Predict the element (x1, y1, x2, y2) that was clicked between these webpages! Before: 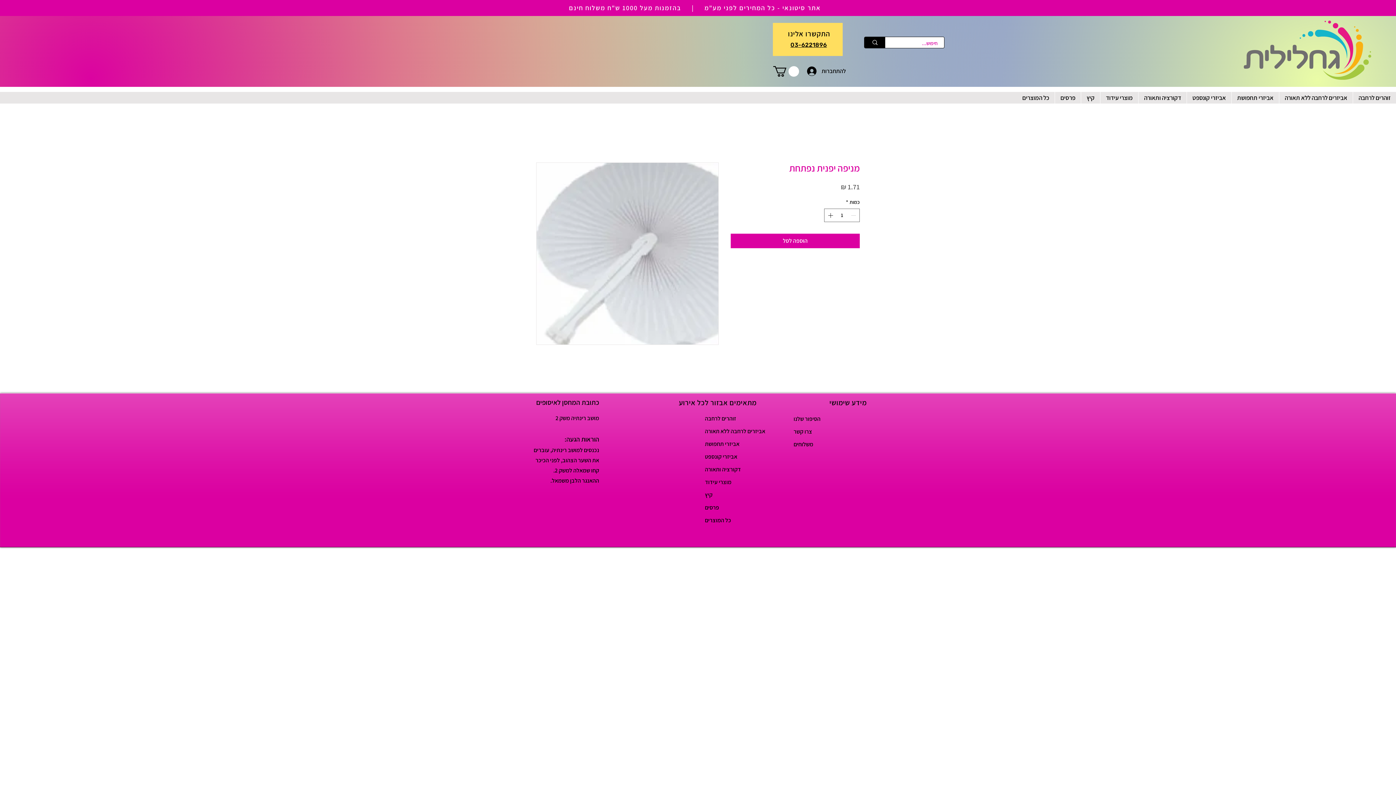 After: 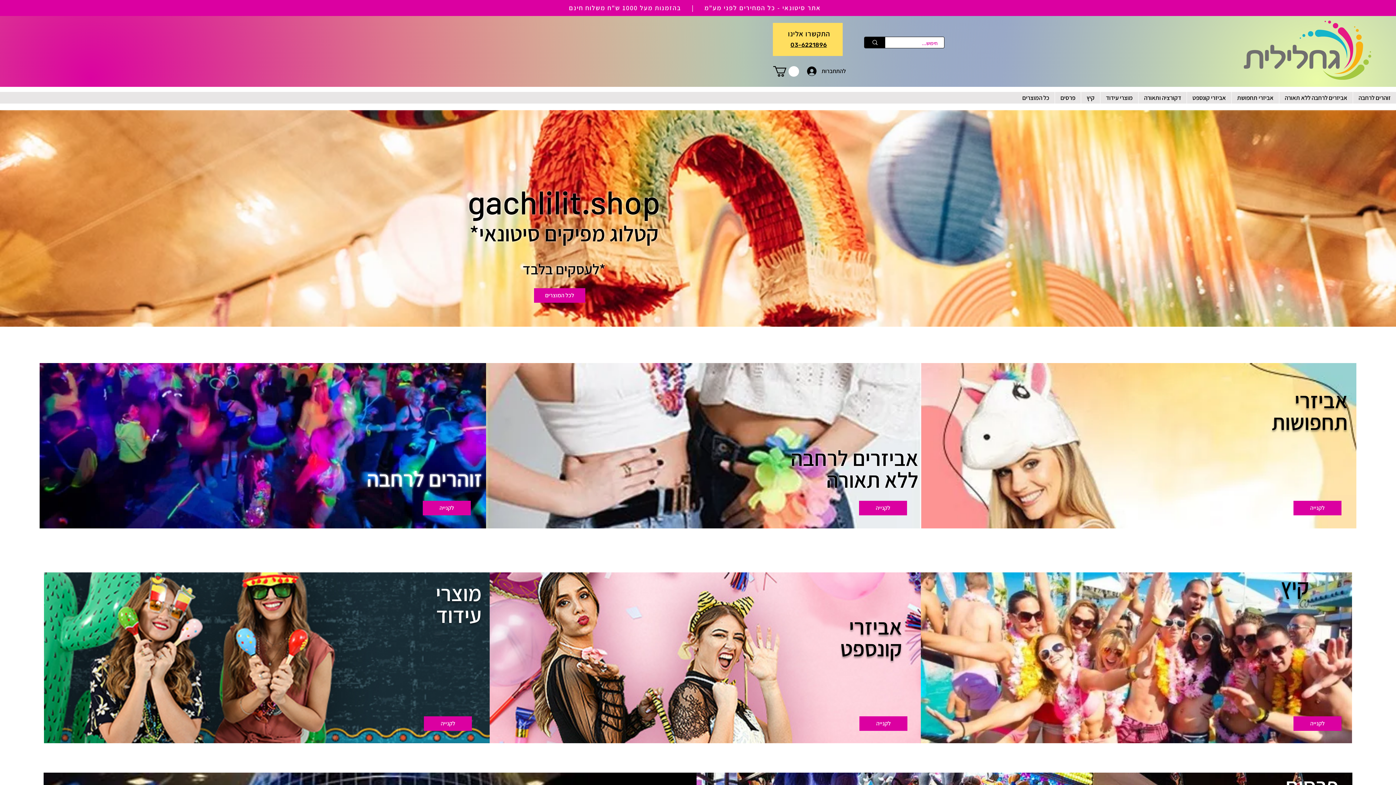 Action: bbox: (1240, 18, 1376, 81)